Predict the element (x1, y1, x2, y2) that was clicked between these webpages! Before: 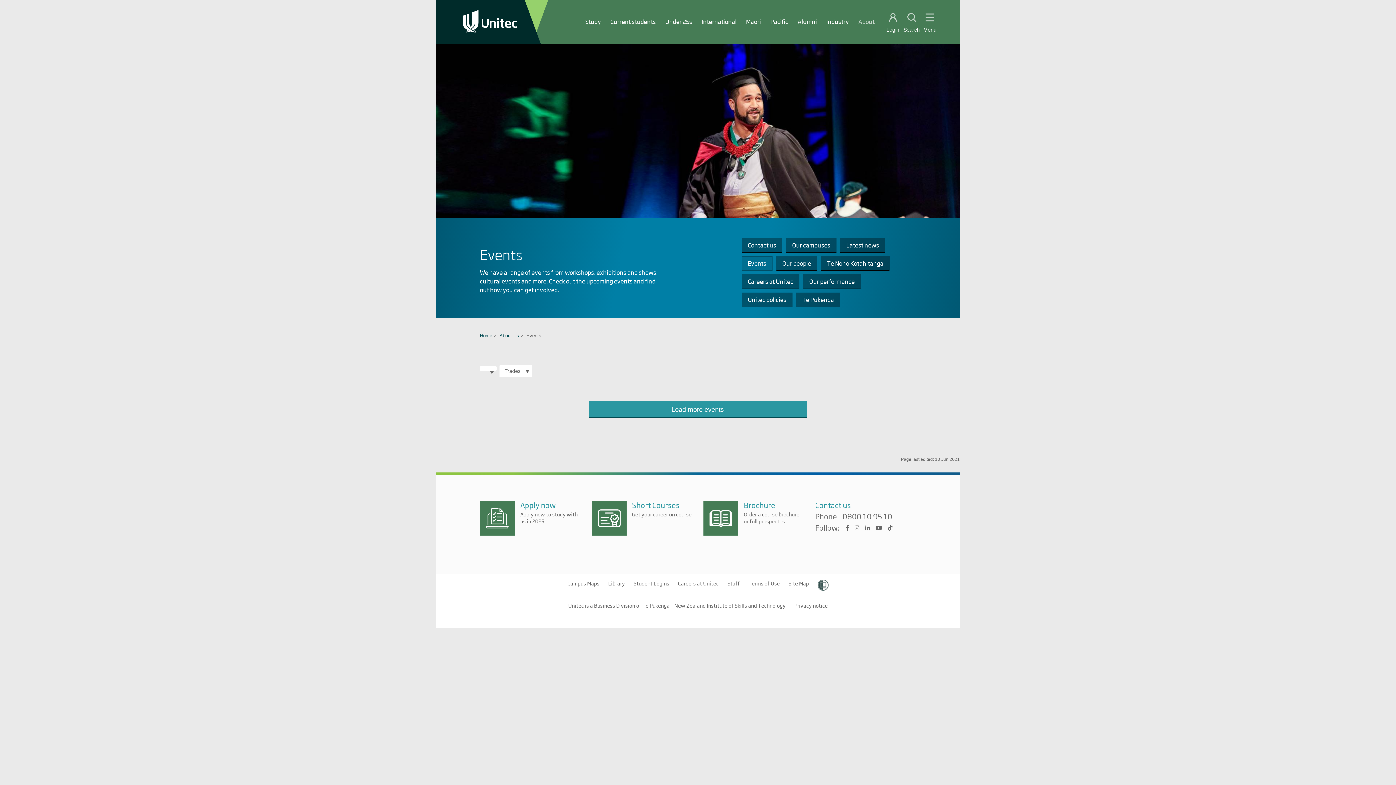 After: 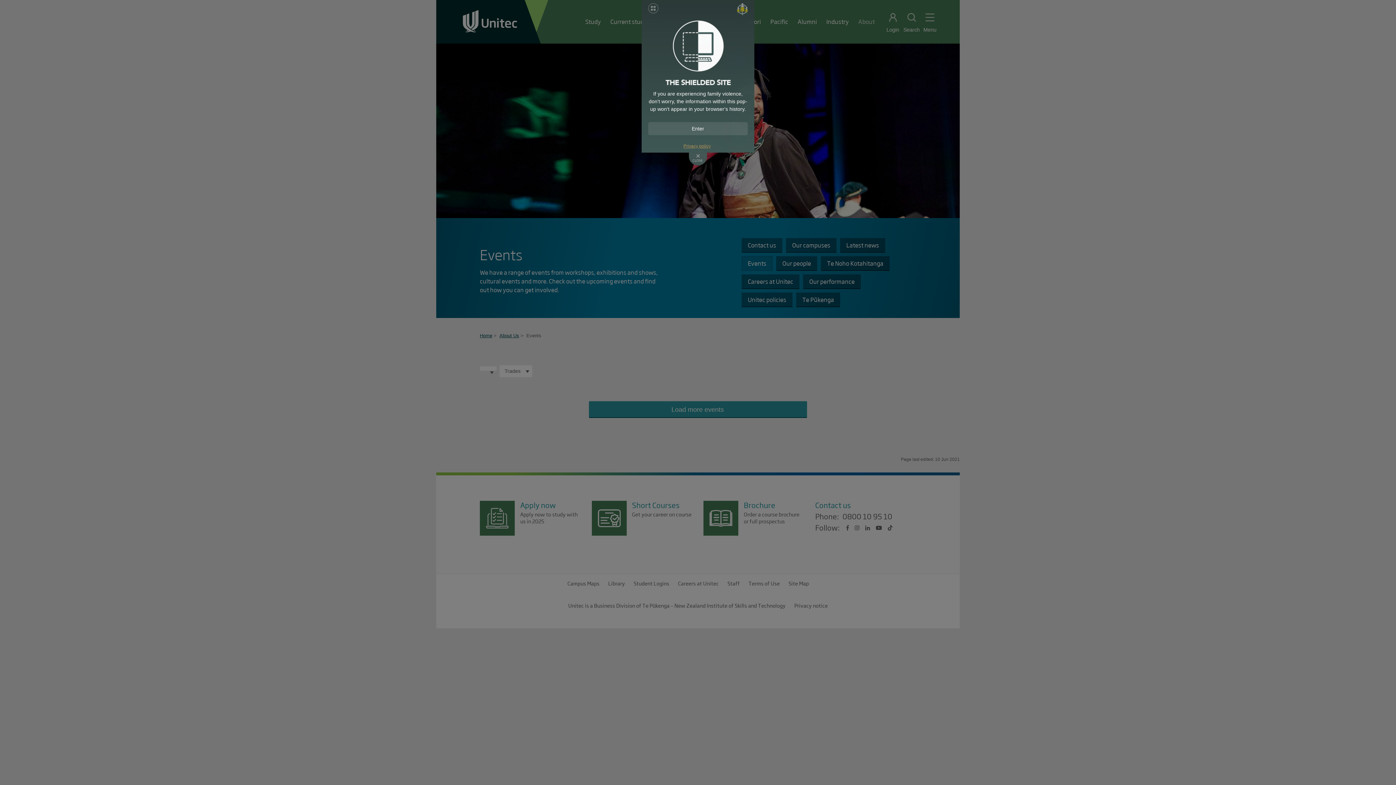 Action: bbox: (817, 581, 828, 588)